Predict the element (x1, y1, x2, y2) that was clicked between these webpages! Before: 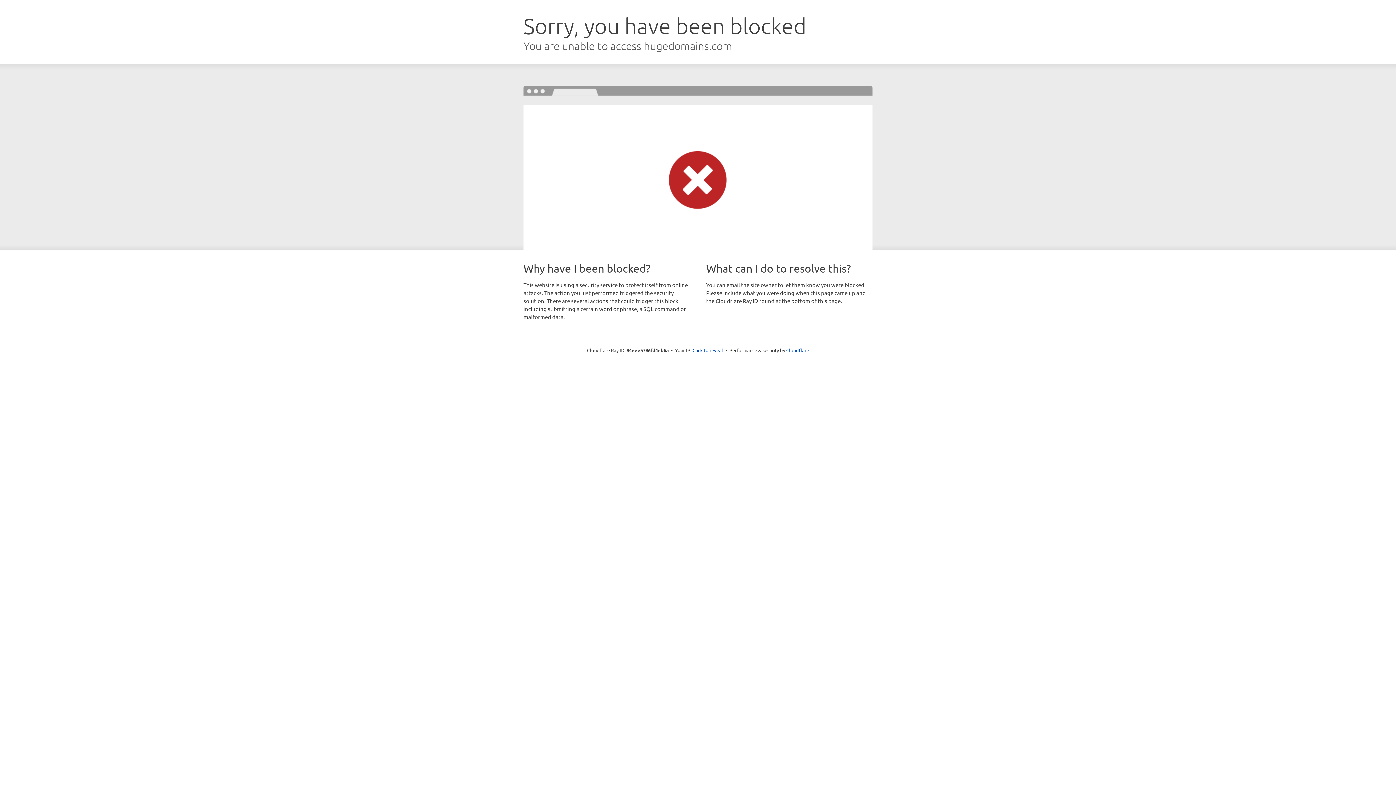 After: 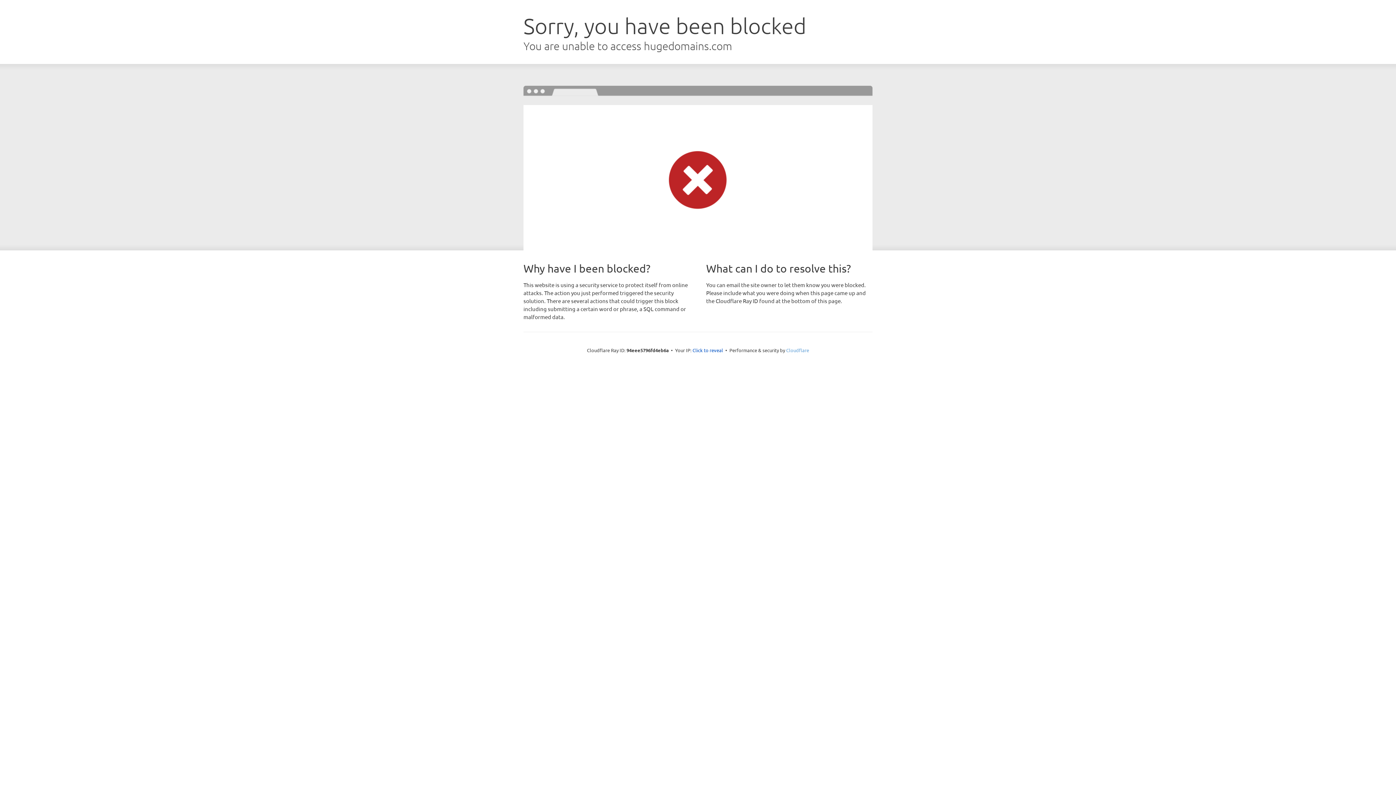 Action: bbox: (786, 347, 809, 353) label: Cloudflare